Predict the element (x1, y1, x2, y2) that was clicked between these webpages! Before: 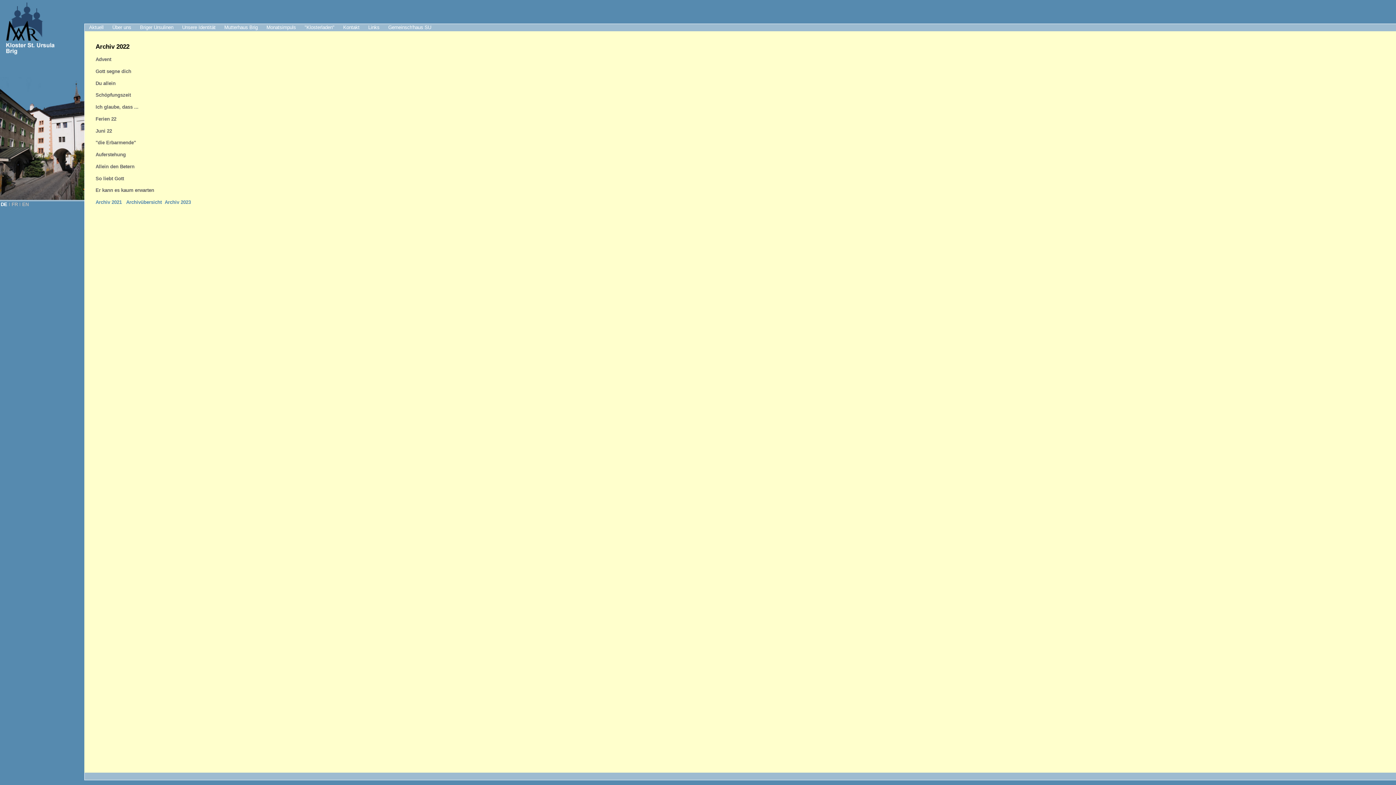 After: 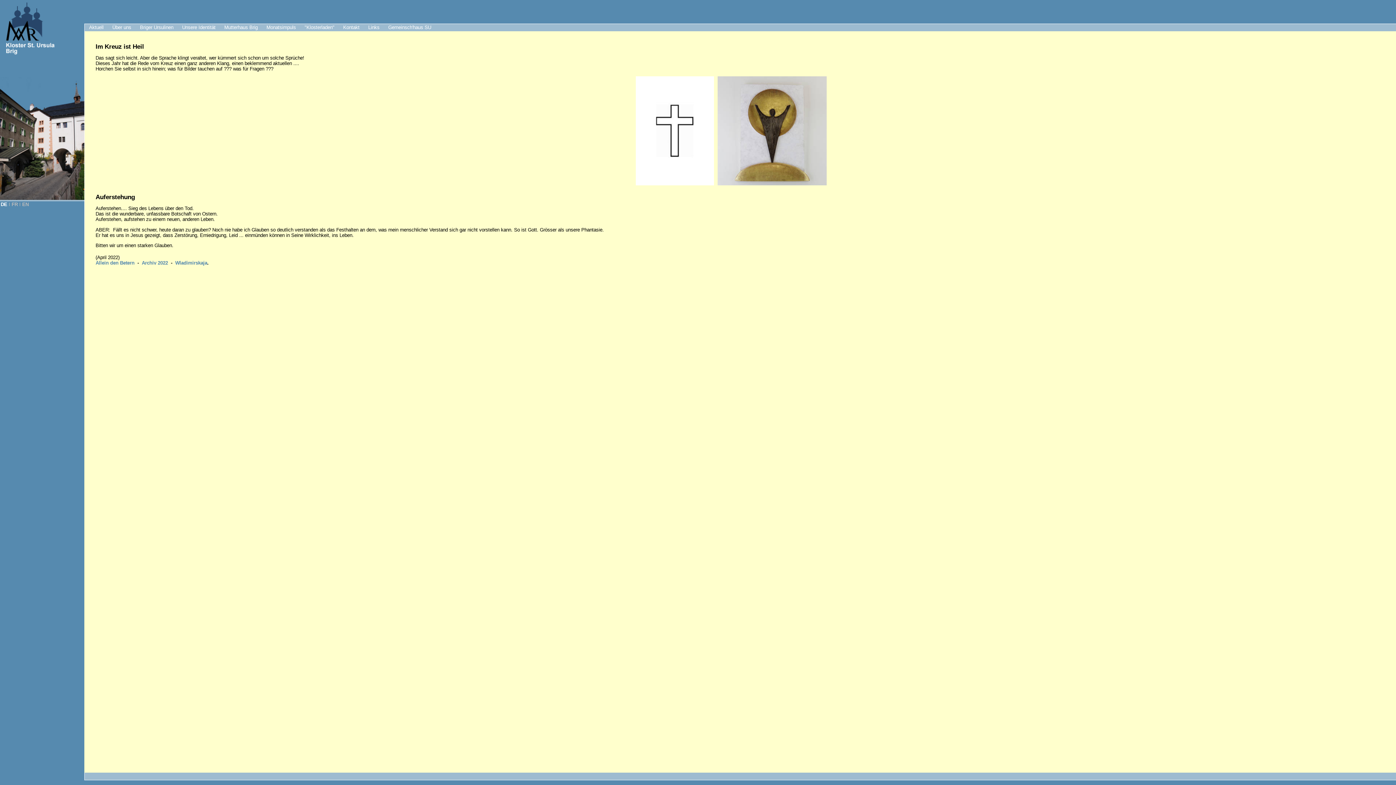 Action: bbox: (95, 152, 125, 157) label: Auferstehung